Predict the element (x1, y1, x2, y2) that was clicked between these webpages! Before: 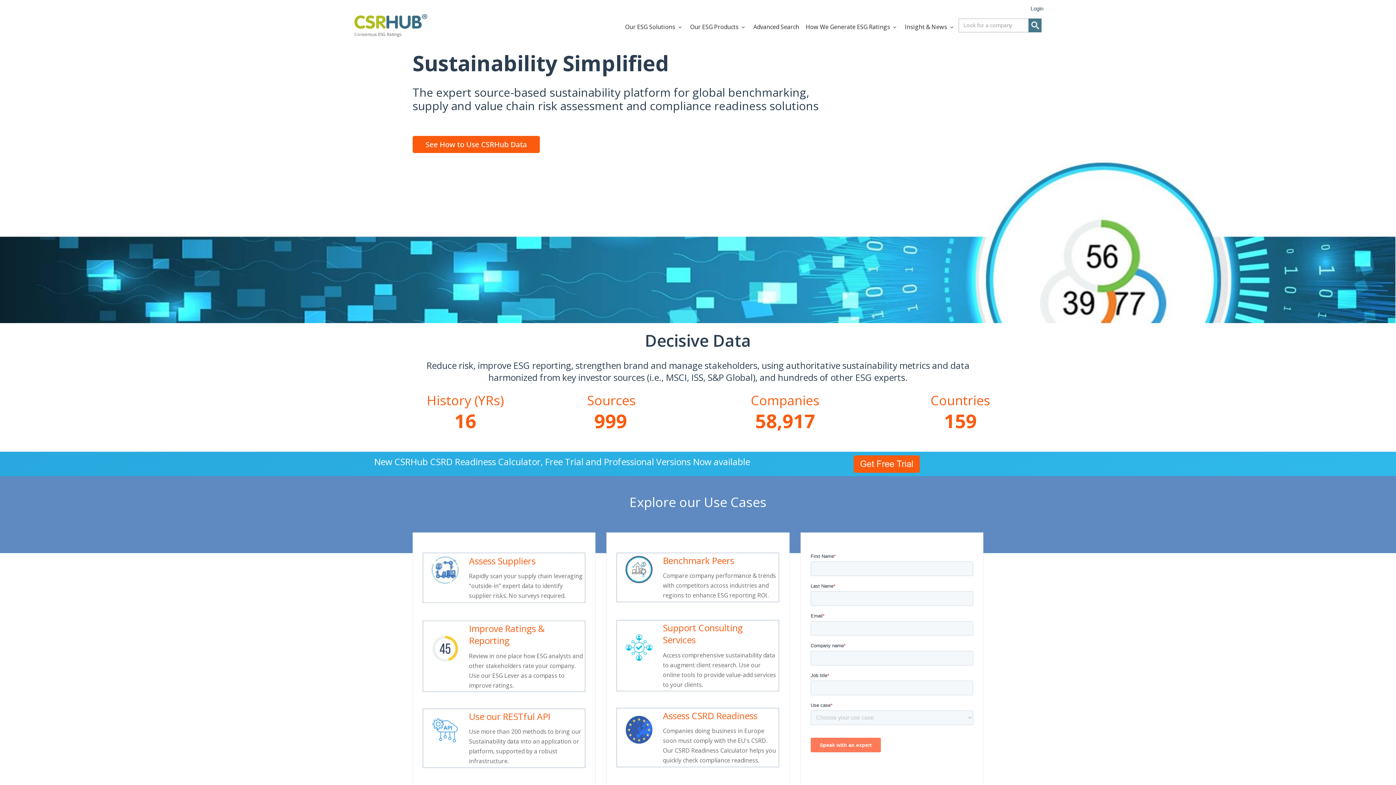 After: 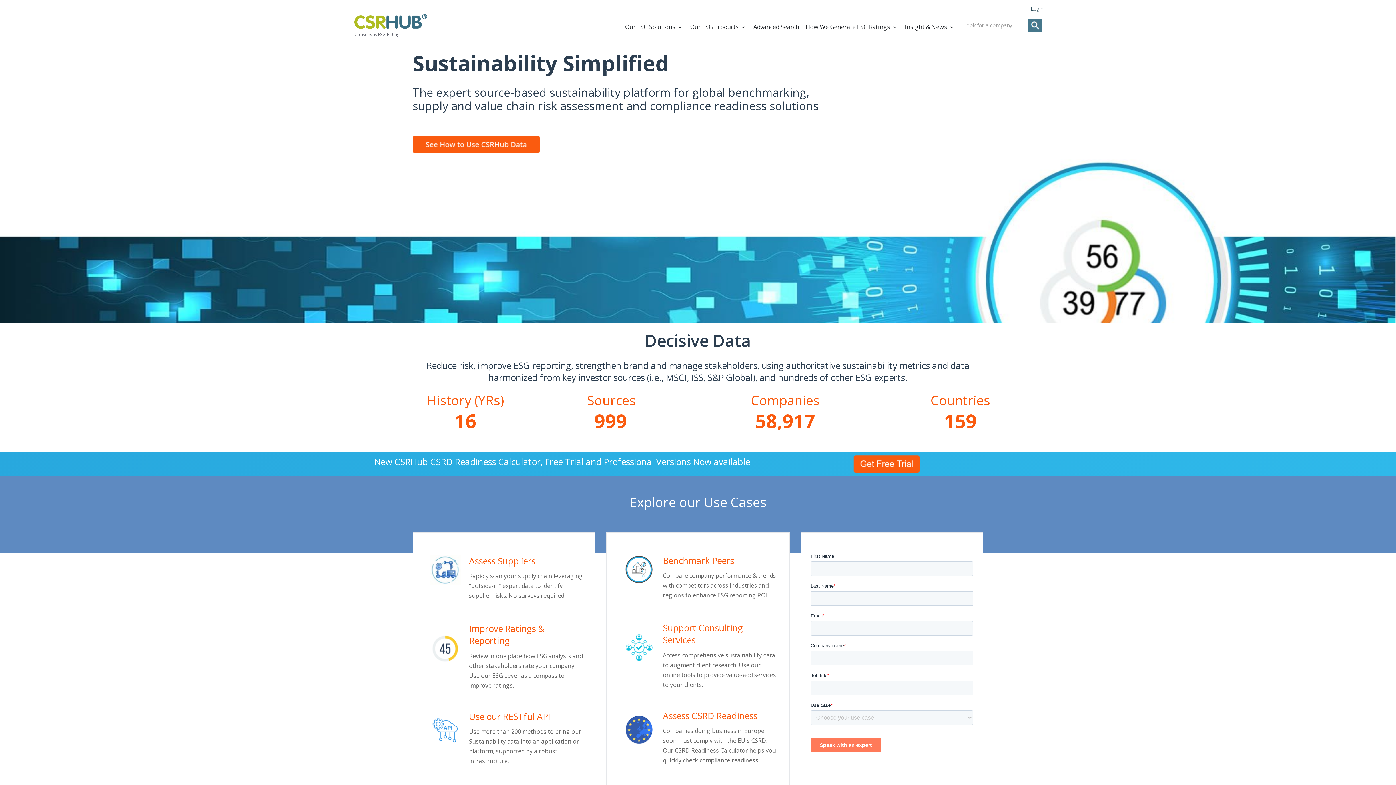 Action: bbox: (354, 13, 427, 39) label: 
Consensus ESG Ratings